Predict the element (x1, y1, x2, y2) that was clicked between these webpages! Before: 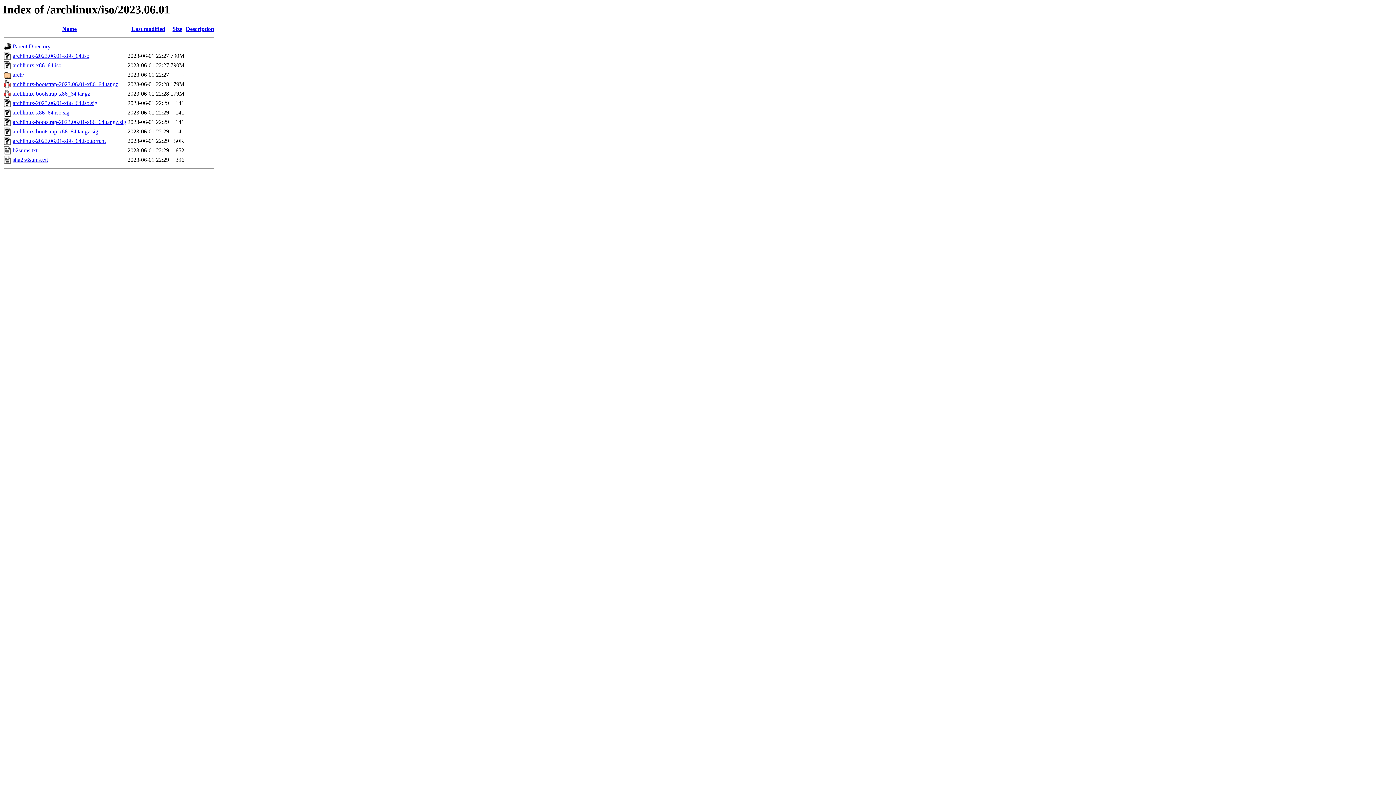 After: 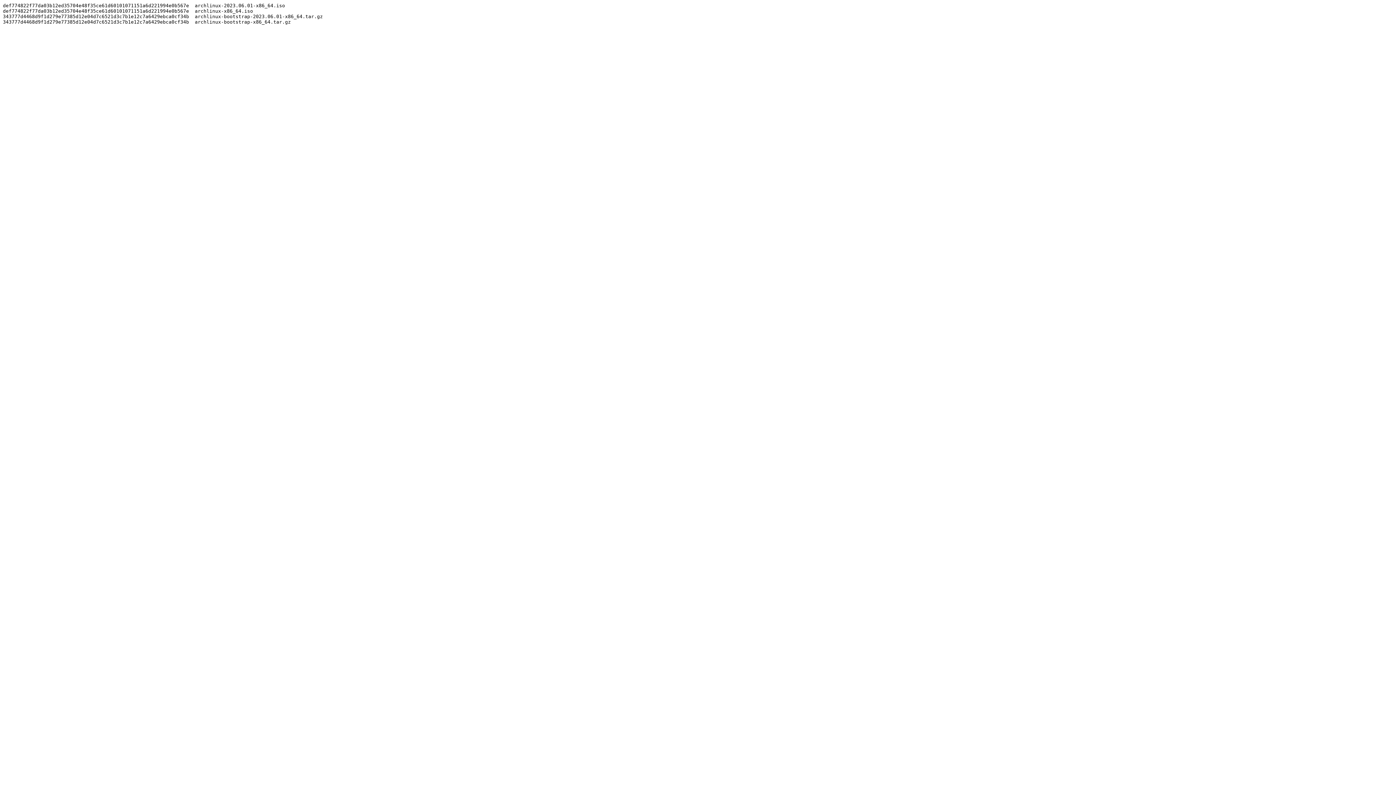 Action: label: sha256sums.txt bbox: (12, 156, 48, 163)